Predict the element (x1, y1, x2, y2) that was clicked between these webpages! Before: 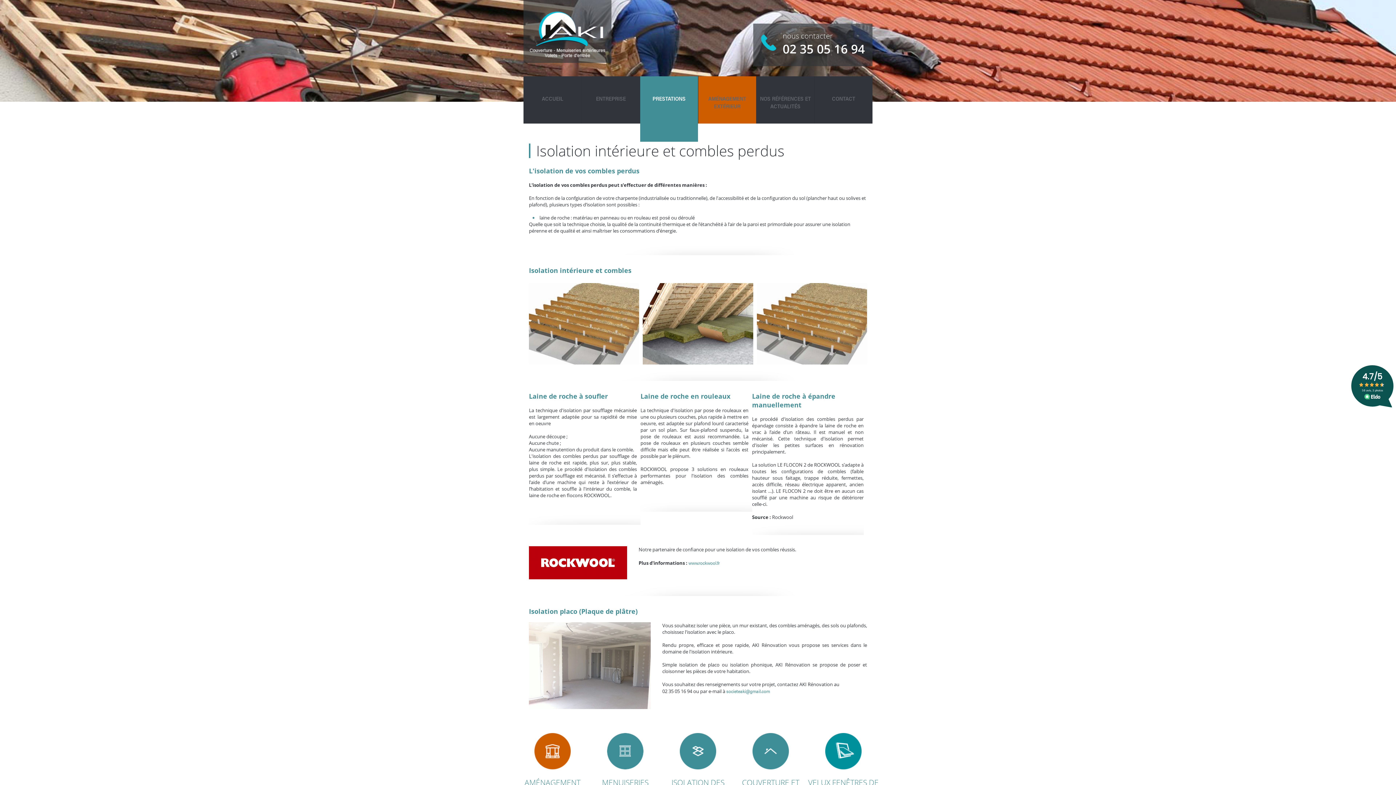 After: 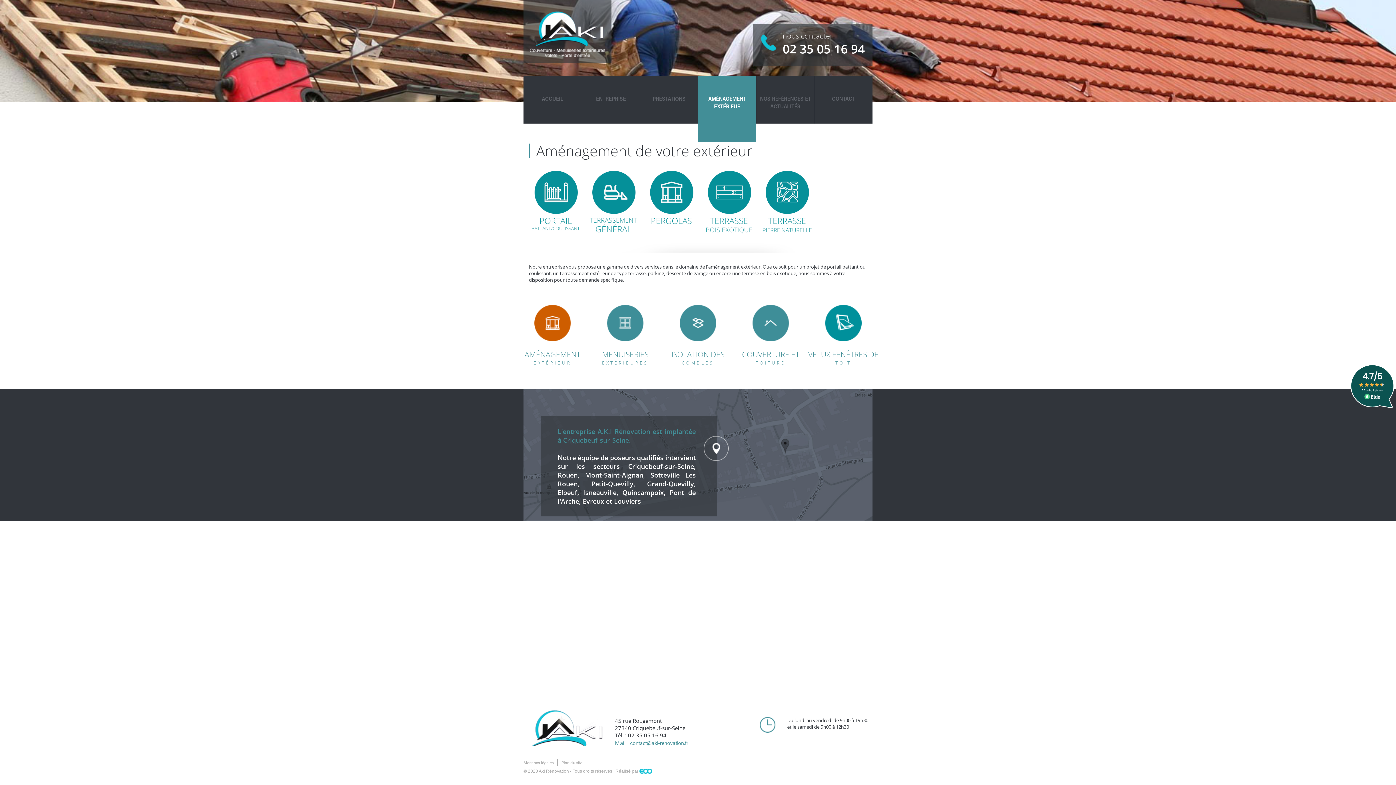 Action: label: AMÉNAGEMENT EXTÉRIEUR bbox: (516, 733, 589, 795)